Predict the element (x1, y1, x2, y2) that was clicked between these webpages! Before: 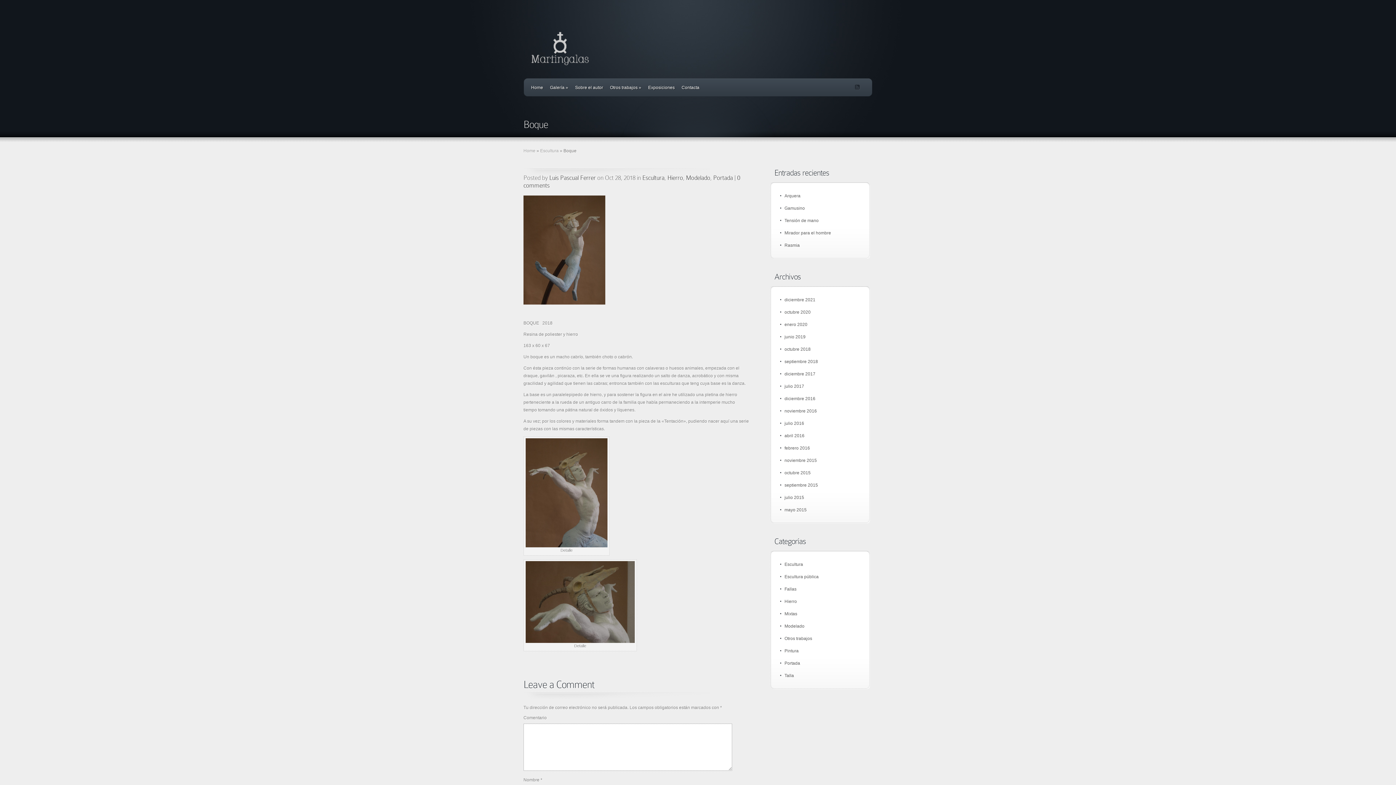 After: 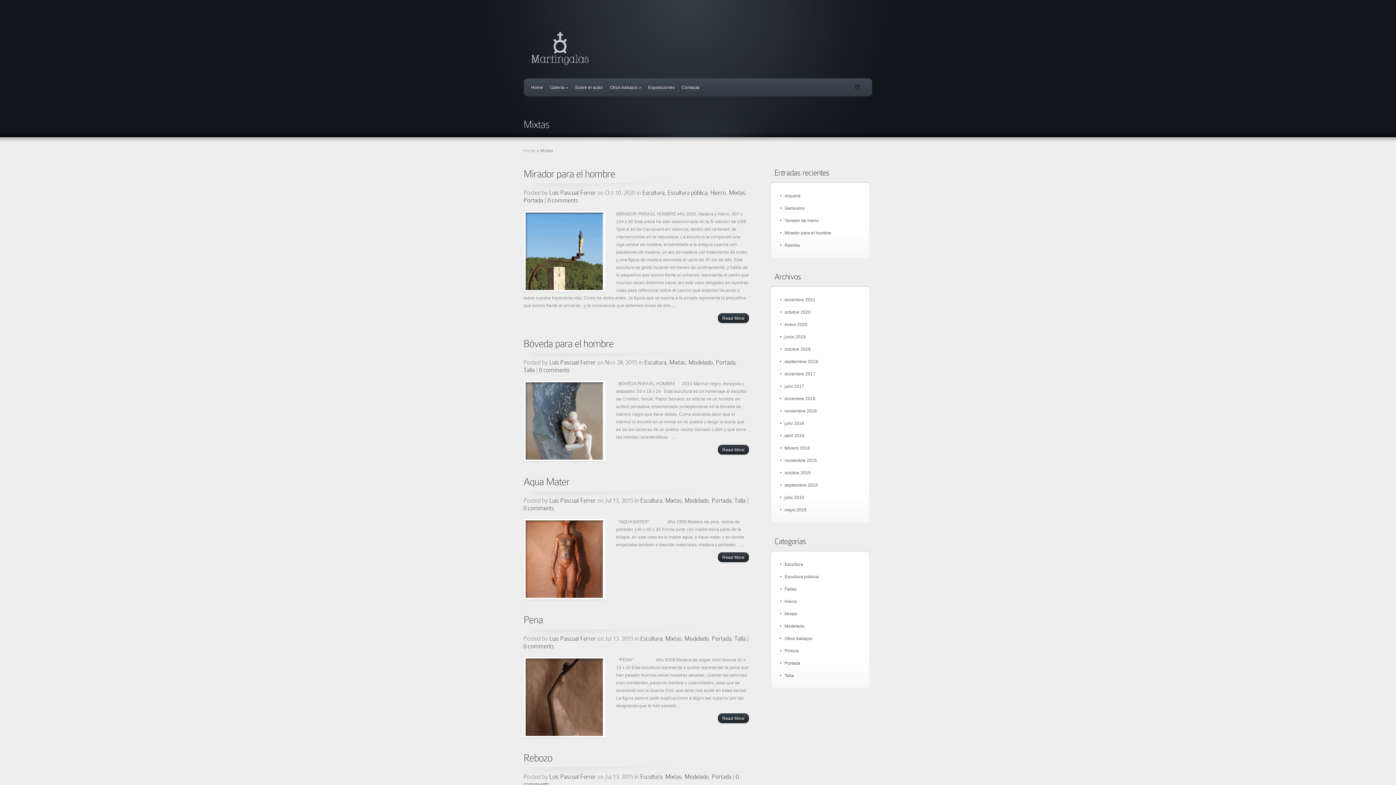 Action: label: Mixtas bbox: (784, 611, 797, 616)